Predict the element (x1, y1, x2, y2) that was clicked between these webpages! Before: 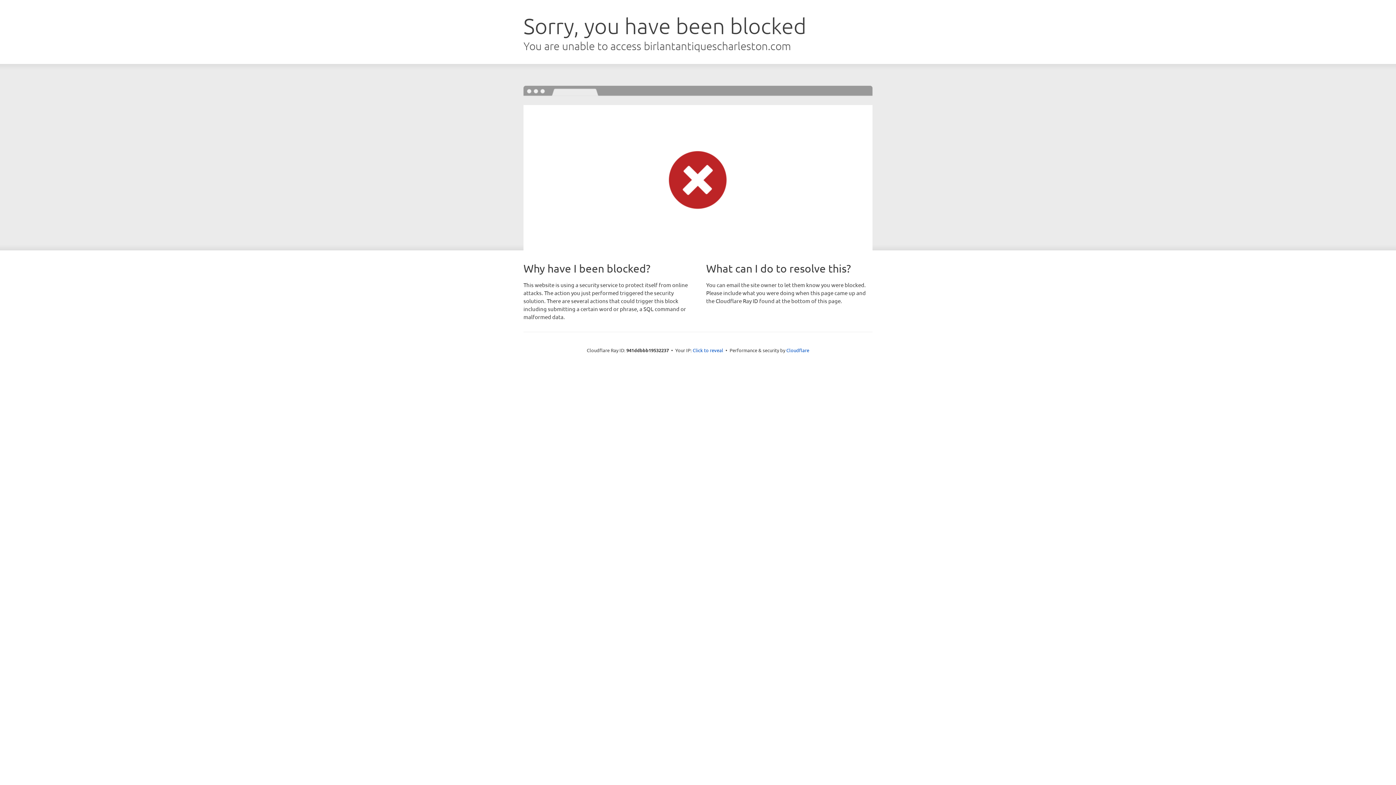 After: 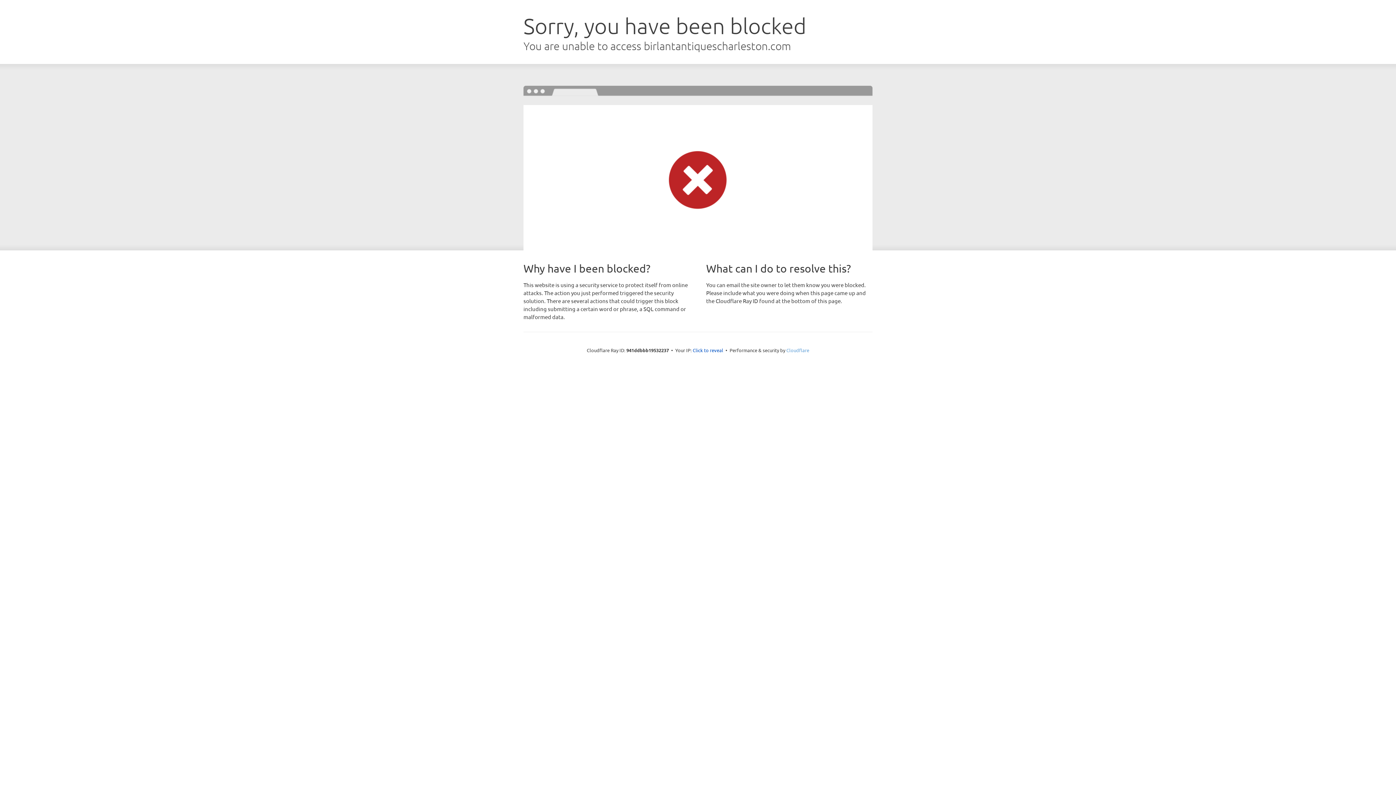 Action: bbox: (786, 347, 809, 353) label: Cloudflare